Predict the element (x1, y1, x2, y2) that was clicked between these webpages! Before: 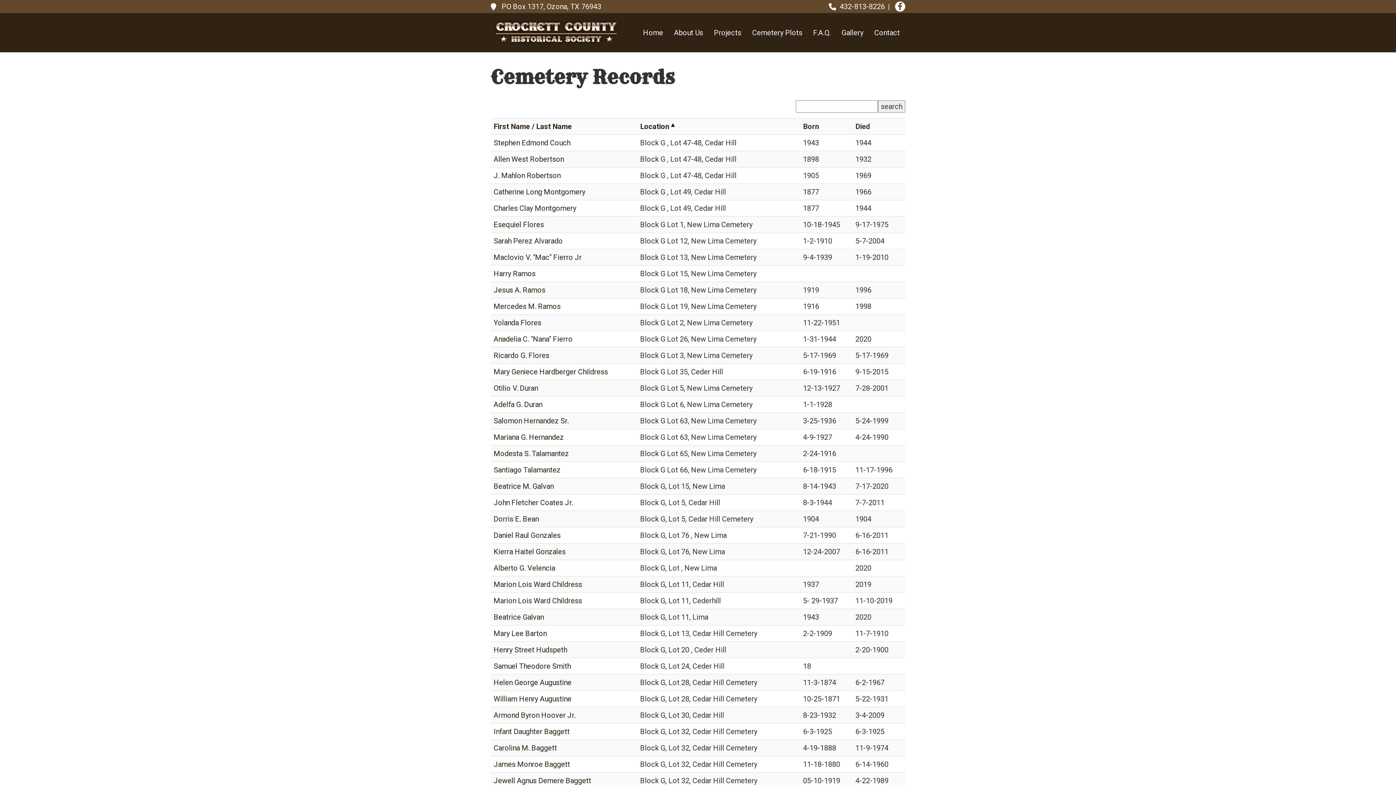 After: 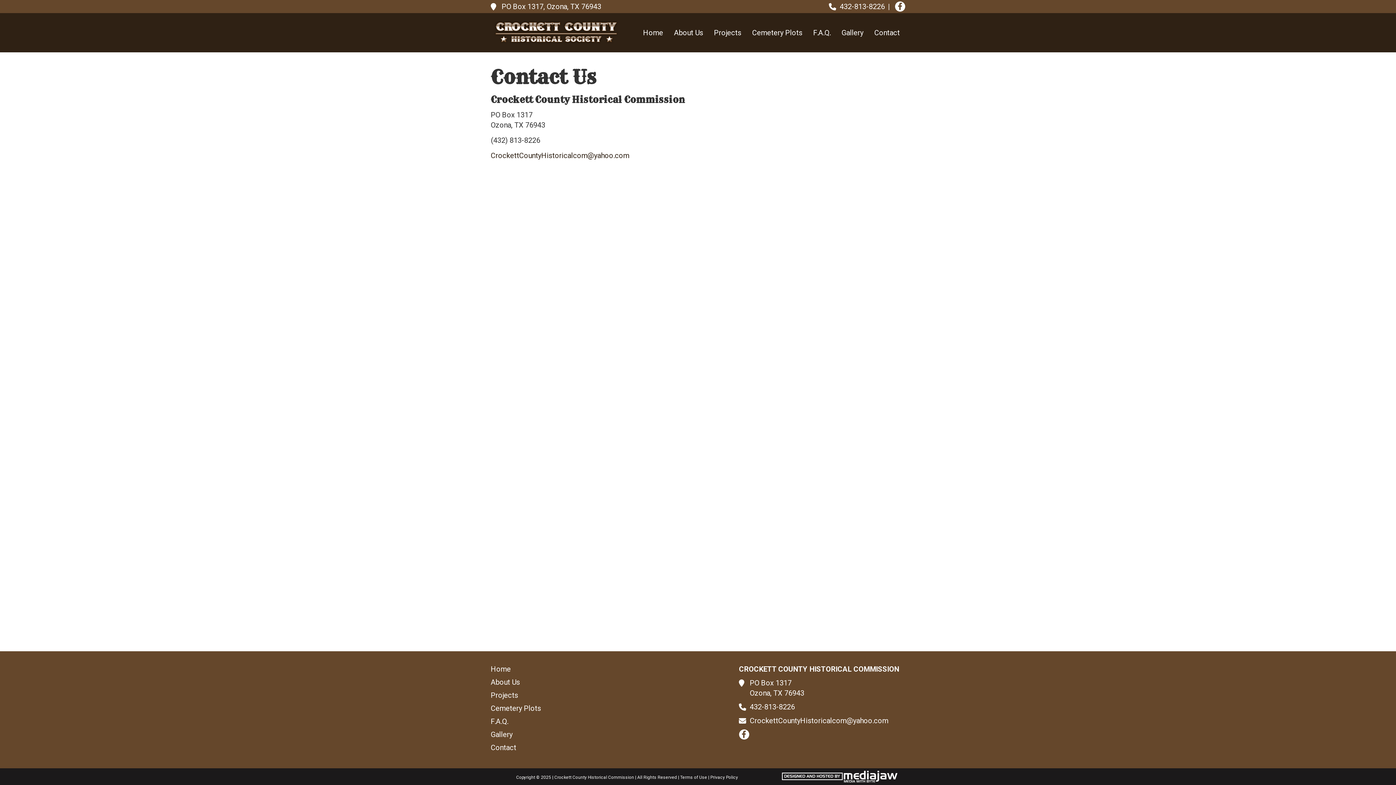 Action: bbox: (869, 24, 905, 41) label: Contact